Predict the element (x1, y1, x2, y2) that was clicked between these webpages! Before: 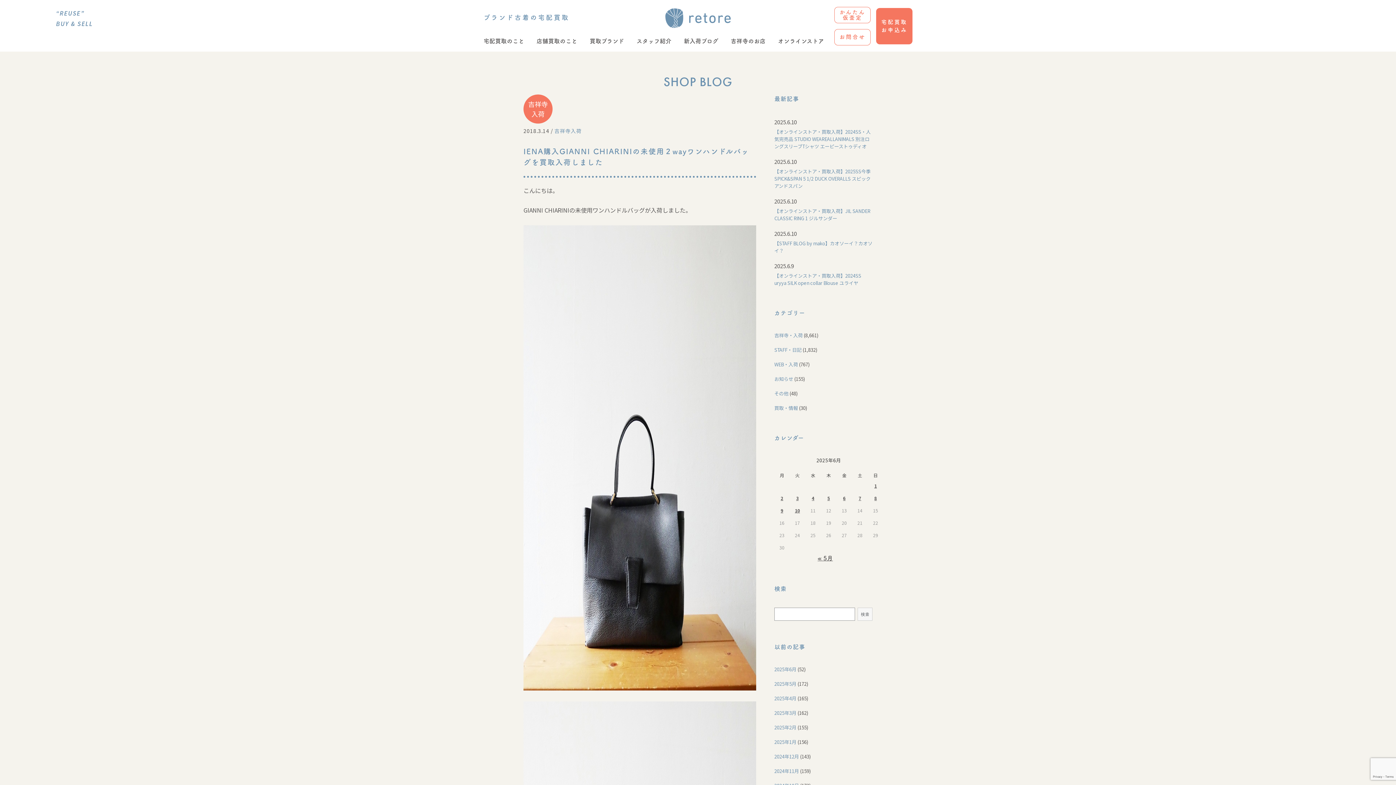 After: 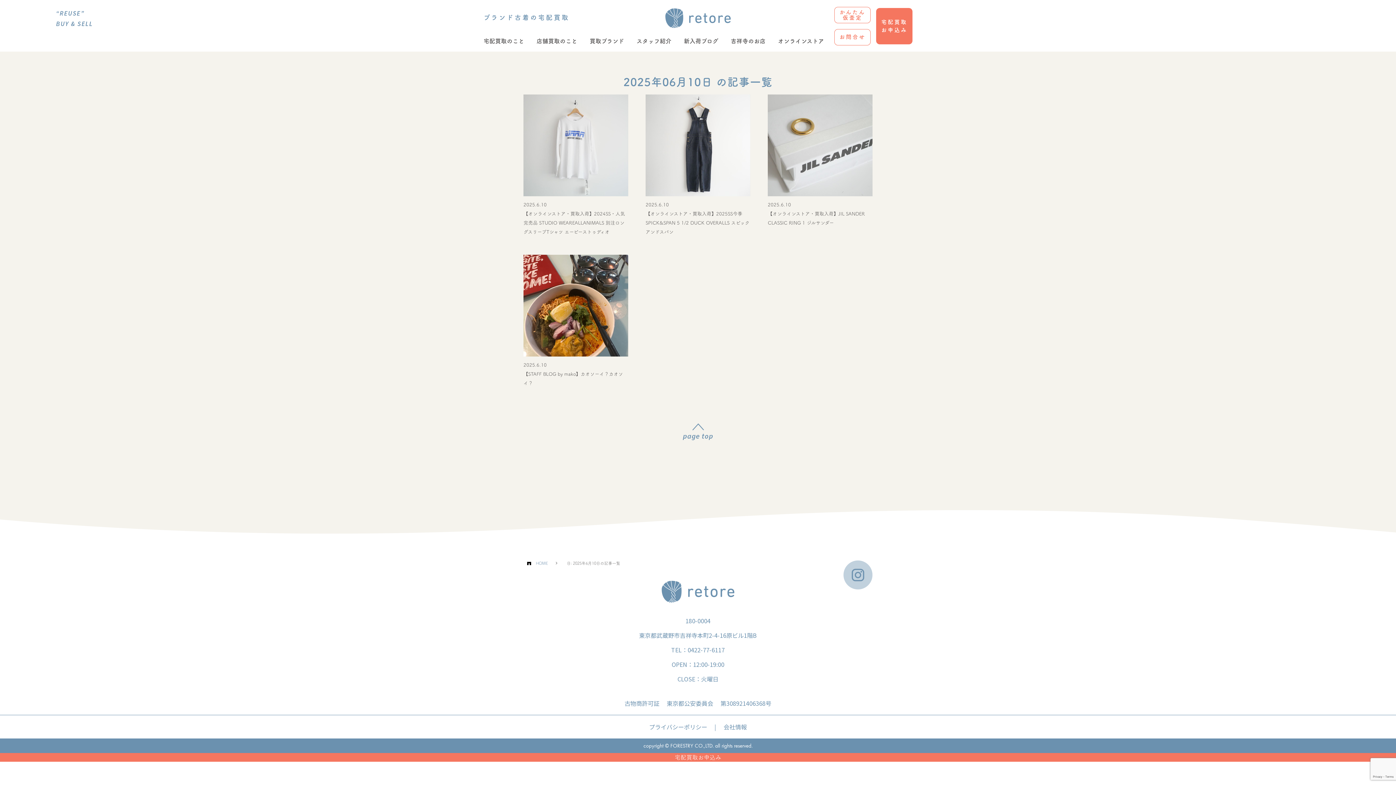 Action: bbox: (795, 507, 800, 513) label: 2025年6月10日 に投稿を公開